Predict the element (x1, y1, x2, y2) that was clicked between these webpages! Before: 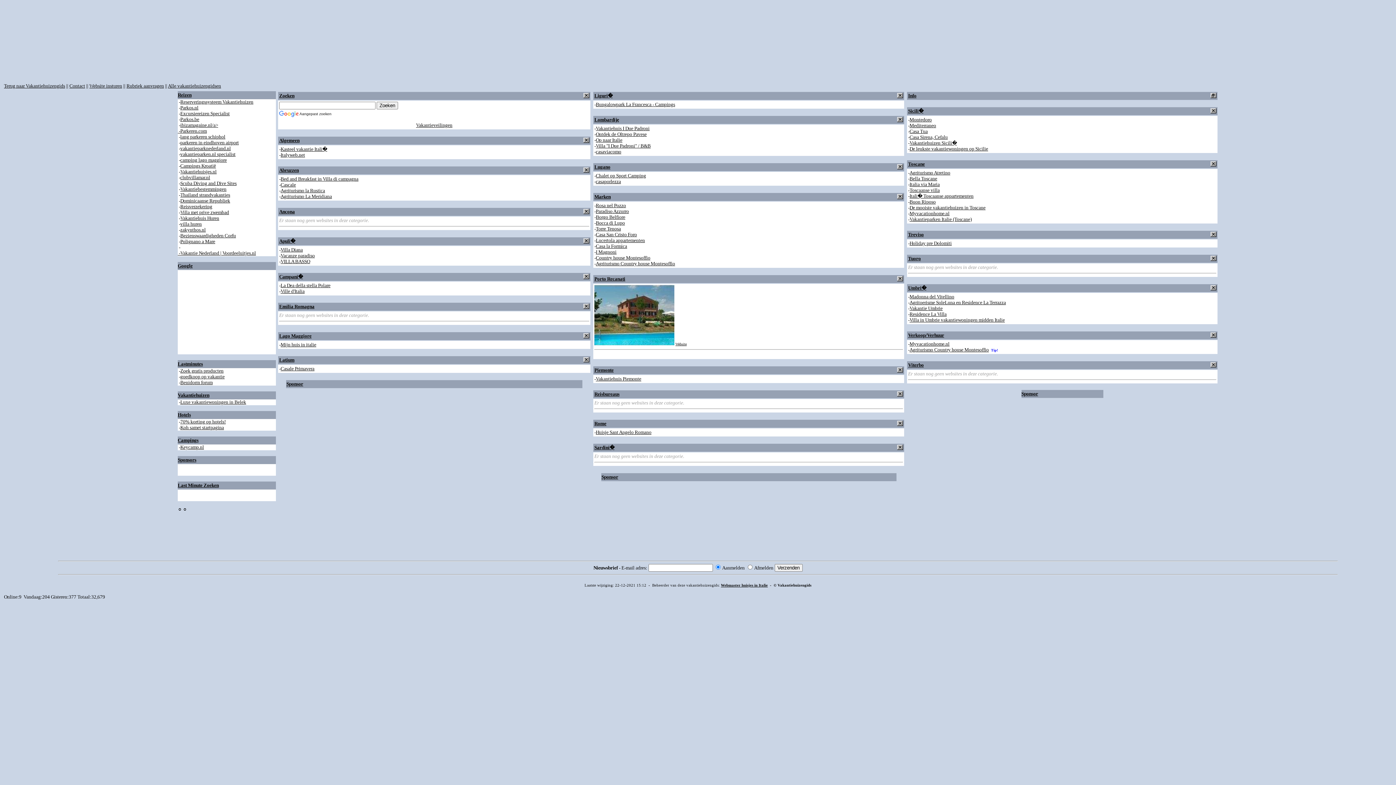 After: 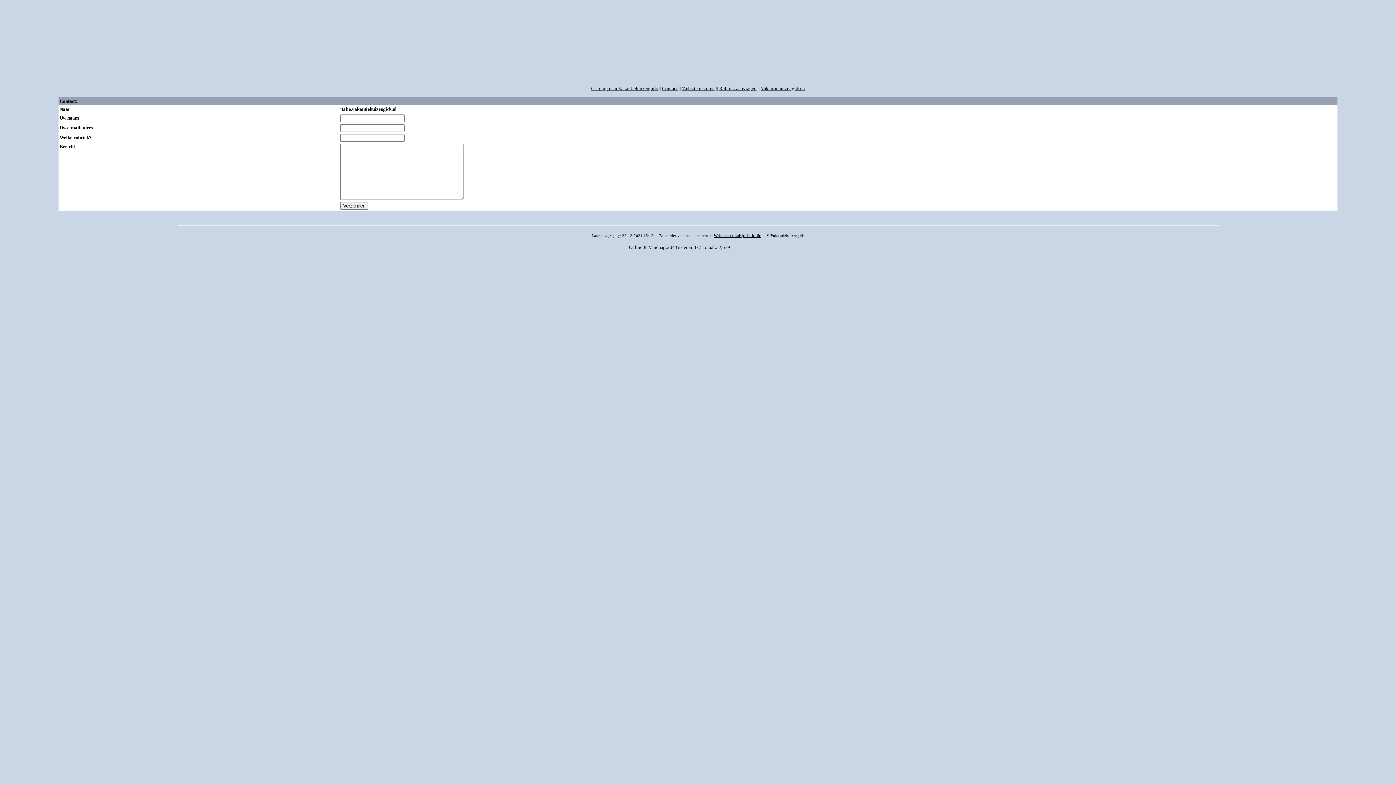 Action: bbox: (126, 83, 164, 88) label: Rubriek aanvragen